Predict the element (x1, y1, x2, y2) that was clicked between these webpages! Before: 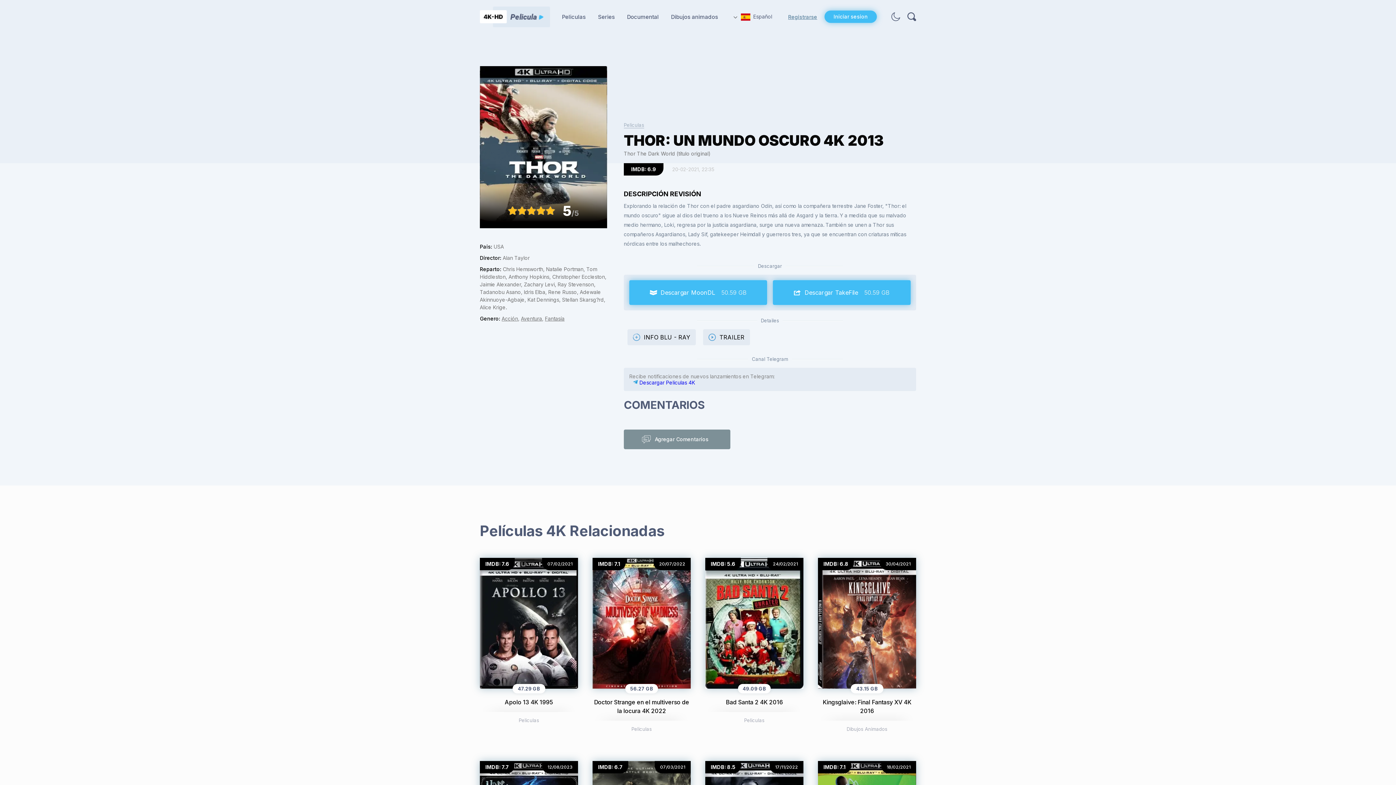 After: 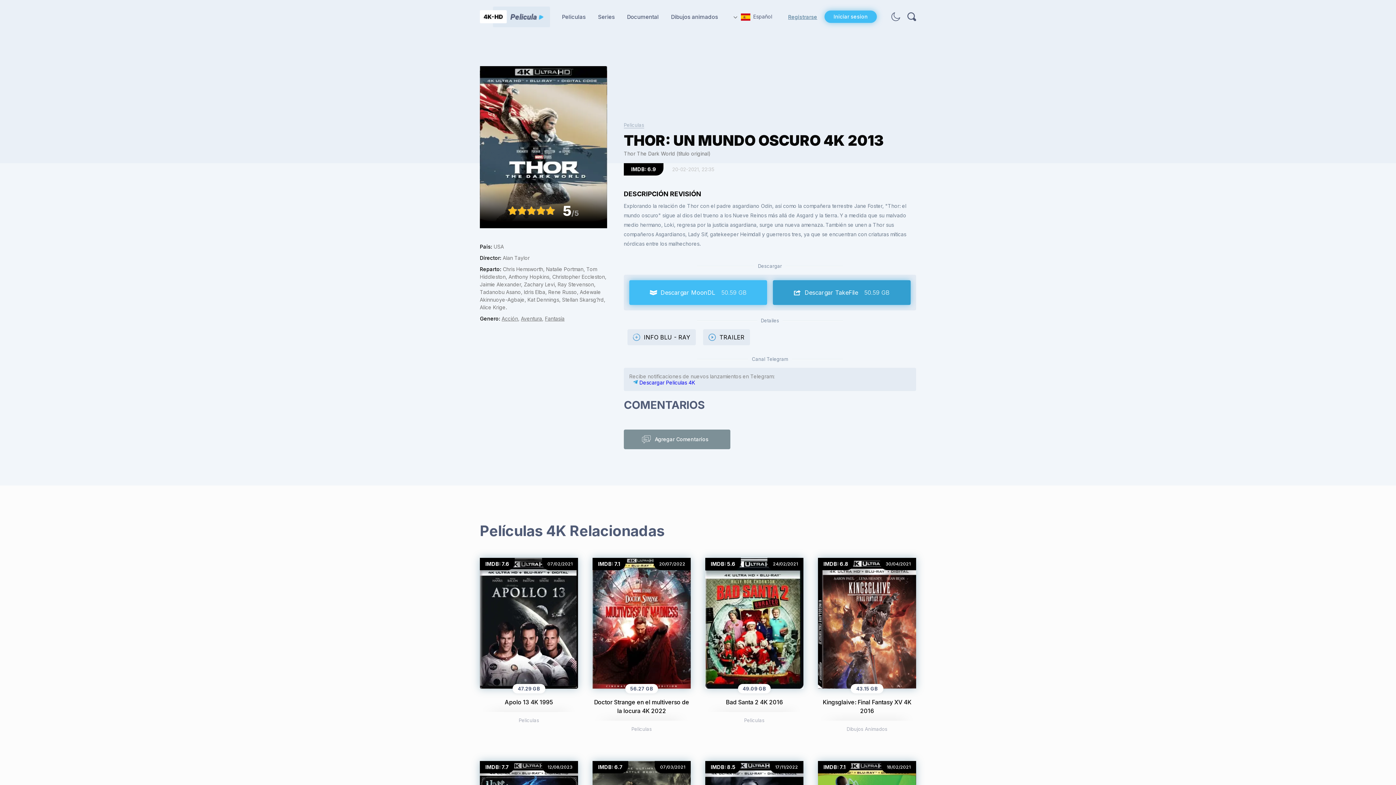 Action: bbox: (773, 280, 910, 305) label: Descargar TakeFile
50.59 GB